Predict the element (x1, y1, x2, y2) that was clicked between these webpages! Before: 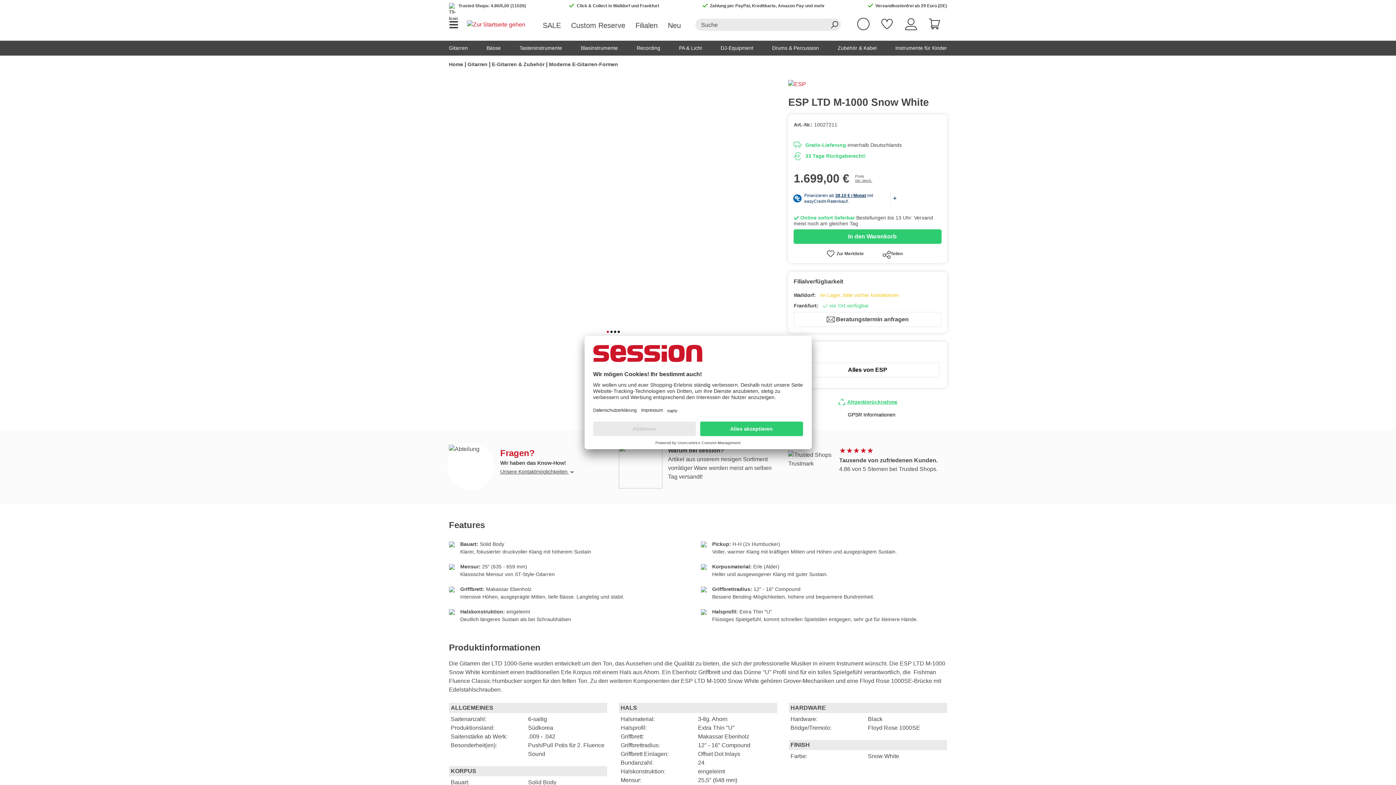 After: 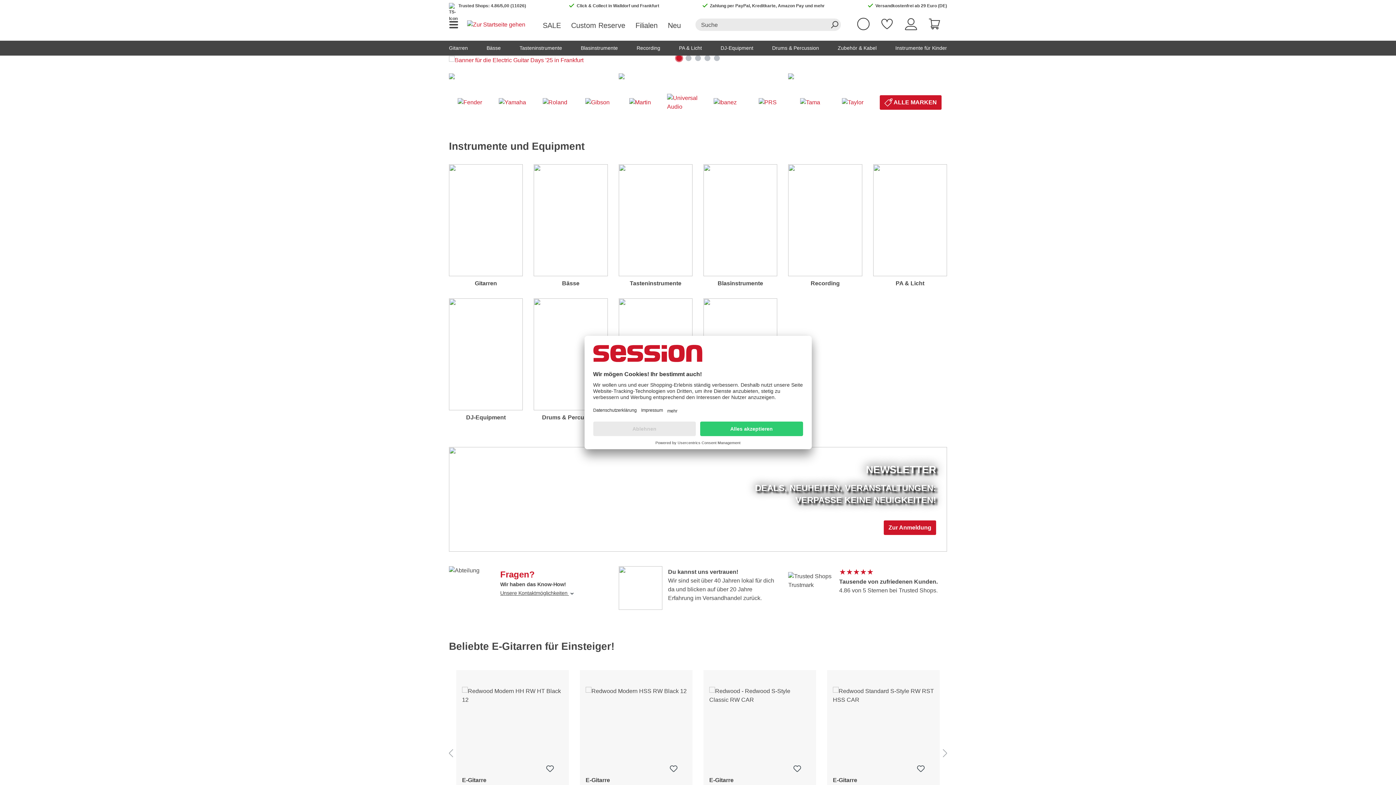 Action: bbox: (467, 20, 525, 29)